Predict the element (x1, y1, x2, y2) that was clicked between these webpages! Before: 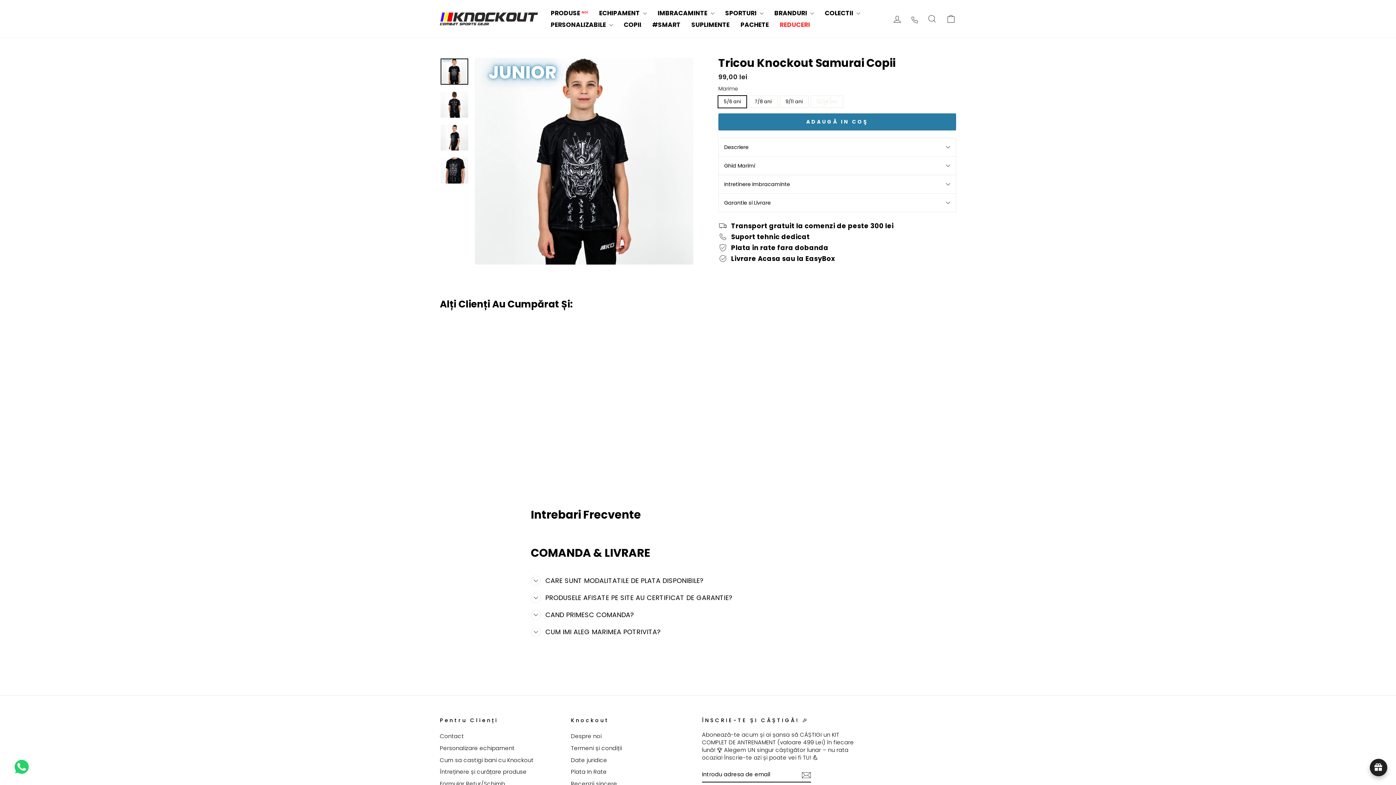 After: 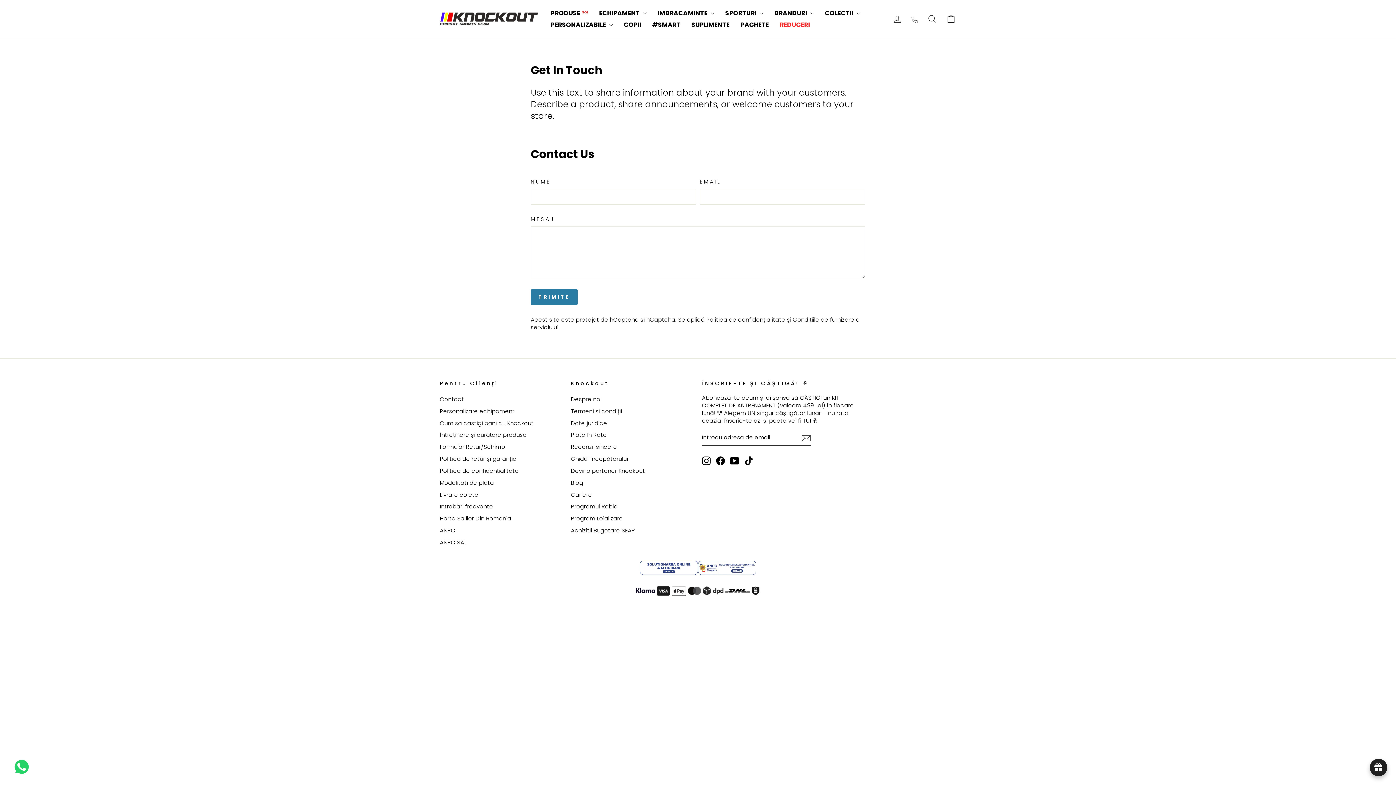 Action: bbox: (440, 779, 505, 789) label: Formular Retur/Schimb